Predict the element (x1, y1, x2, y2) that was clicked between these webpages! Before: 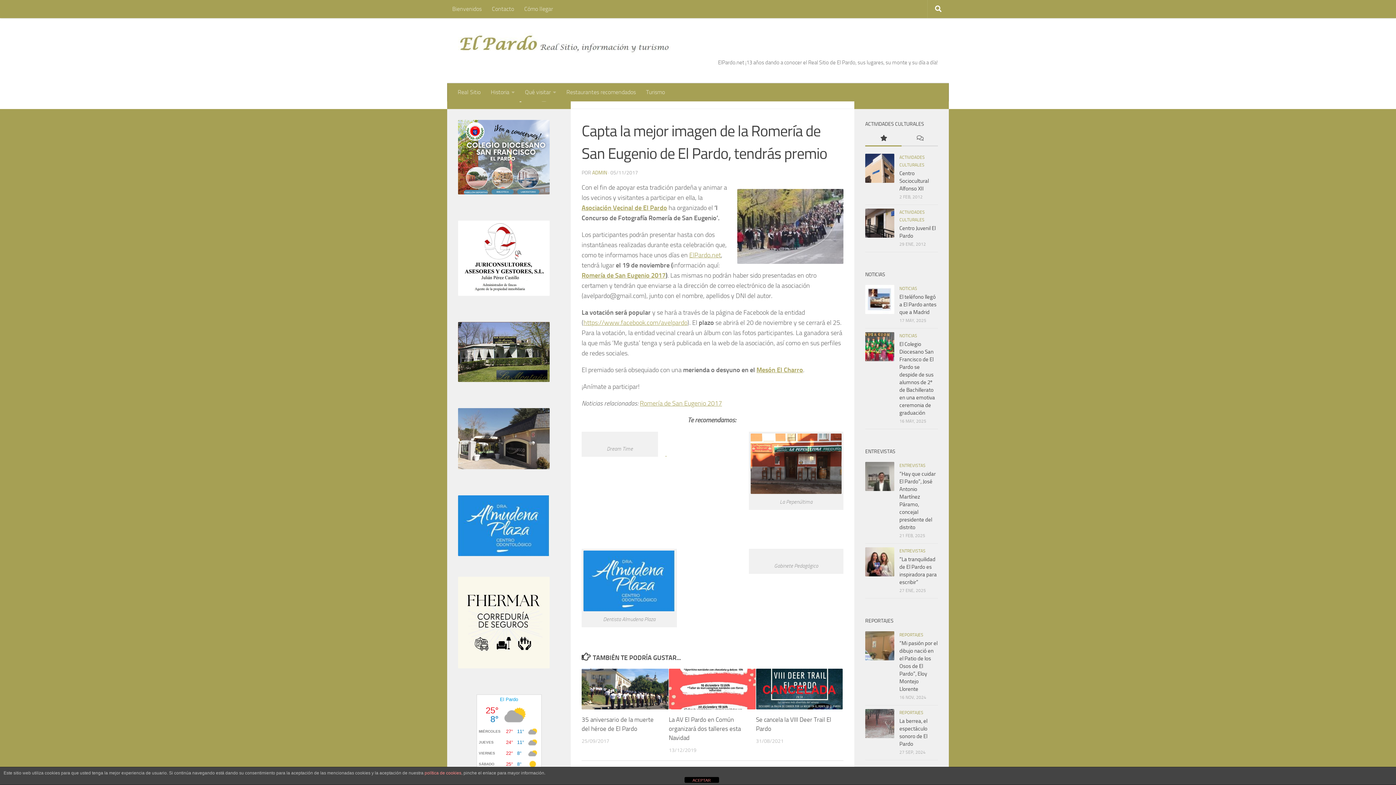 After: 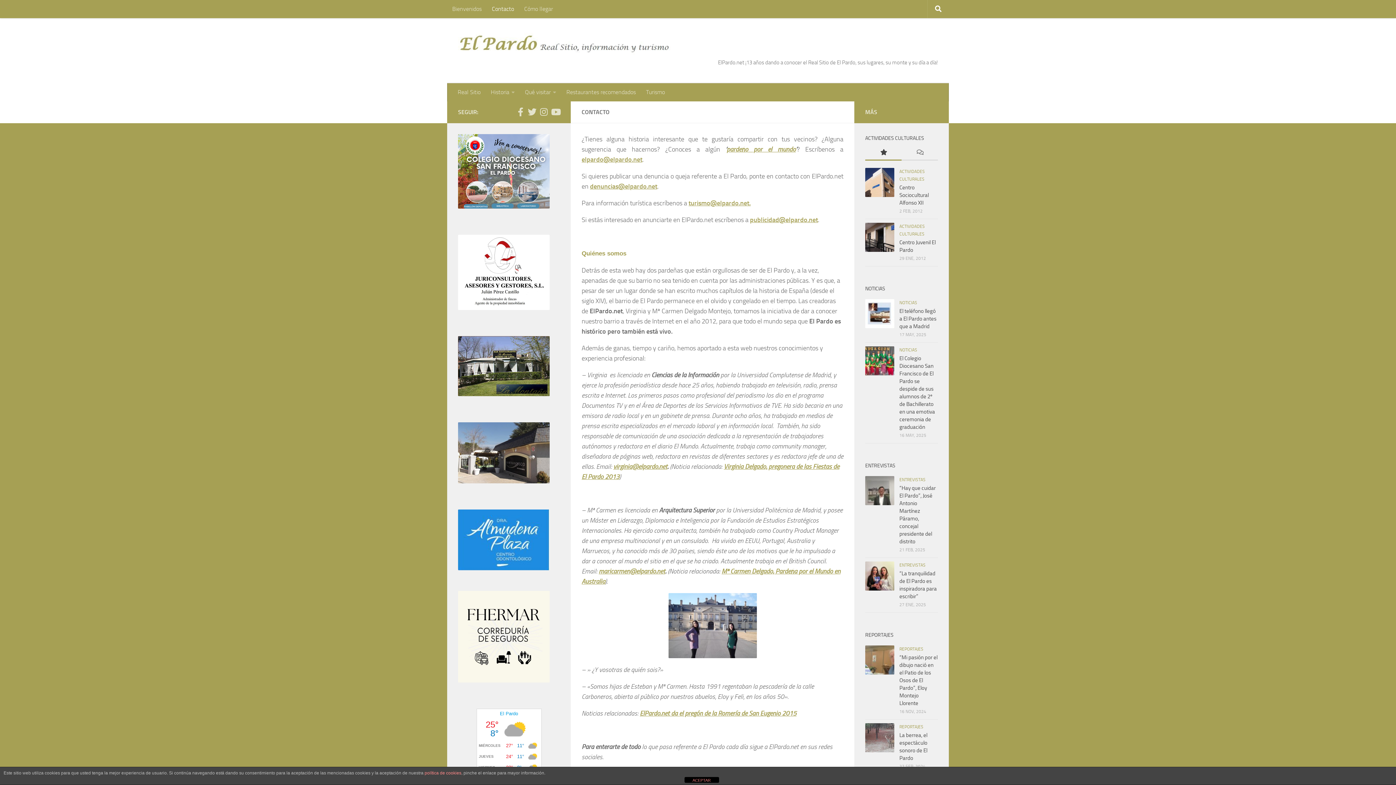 Action: label: Contacto bbox: (486, 0, 519, 18)